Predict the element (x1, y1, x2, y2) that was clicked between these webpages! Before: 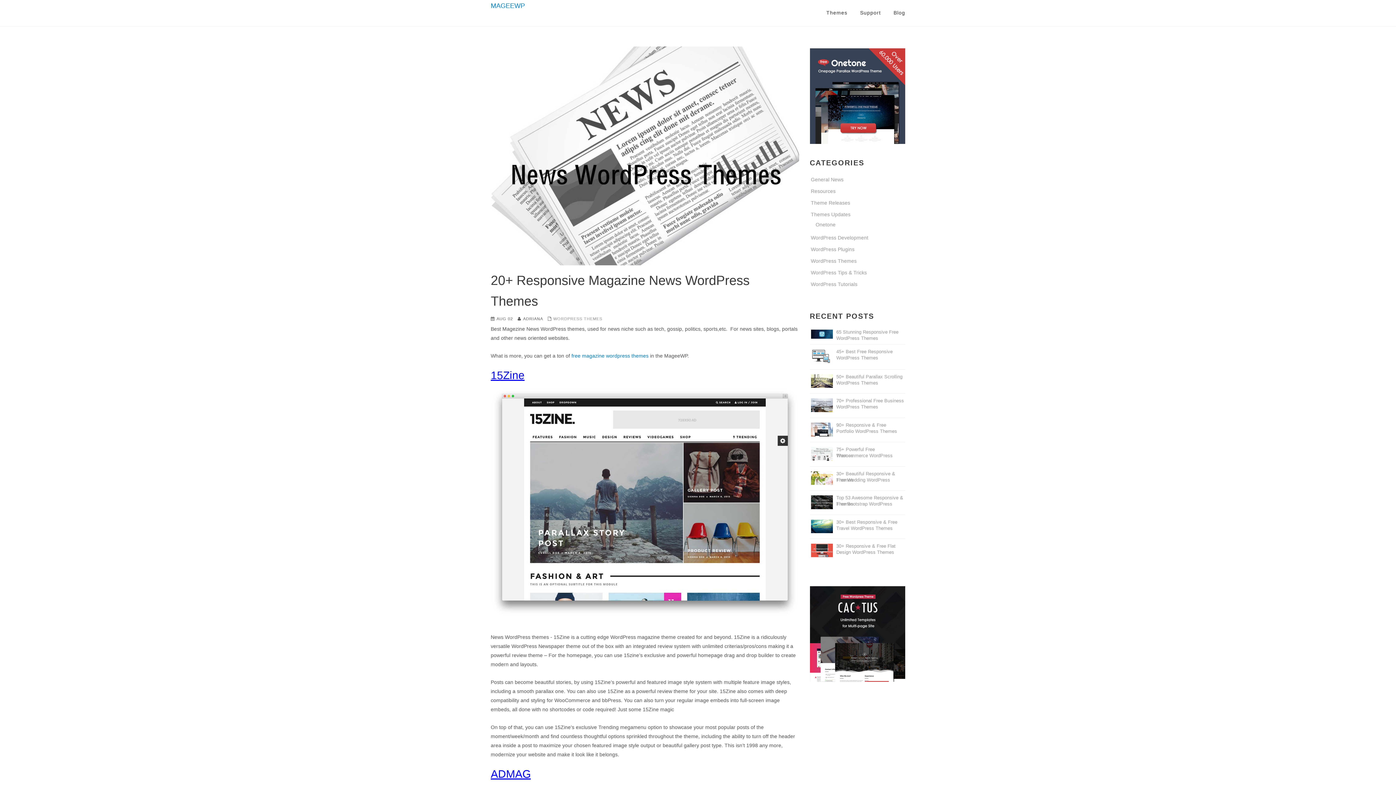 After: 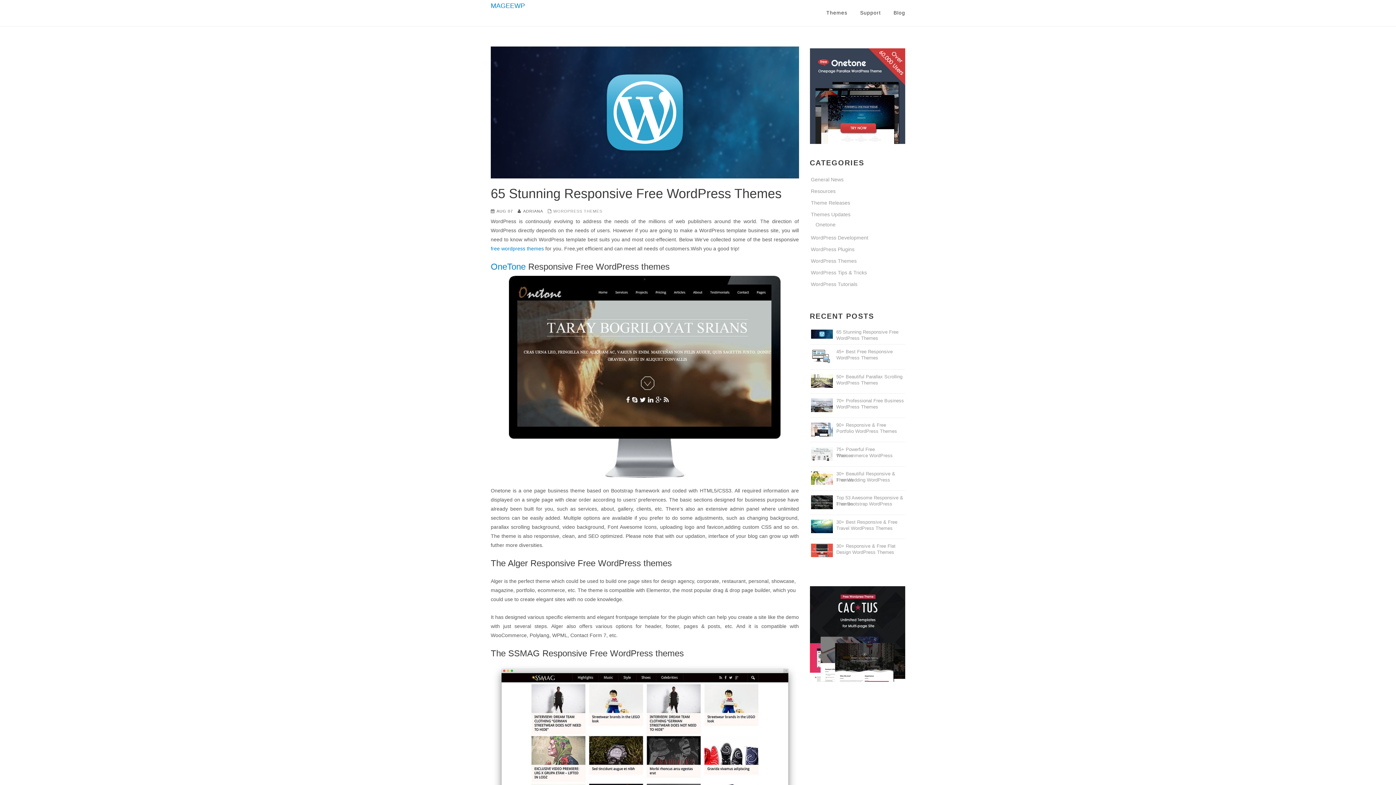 Action: bbox: (811, 329, 832, 338)